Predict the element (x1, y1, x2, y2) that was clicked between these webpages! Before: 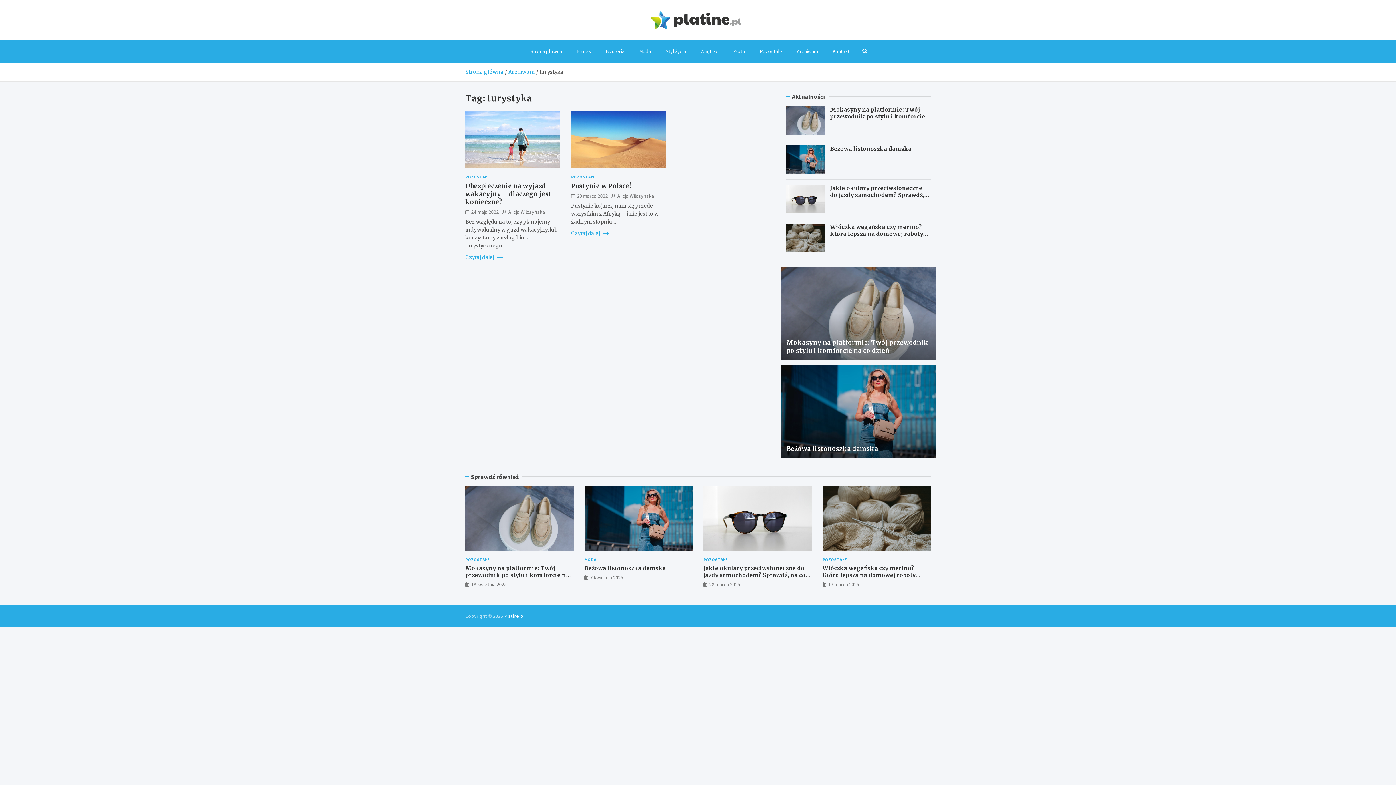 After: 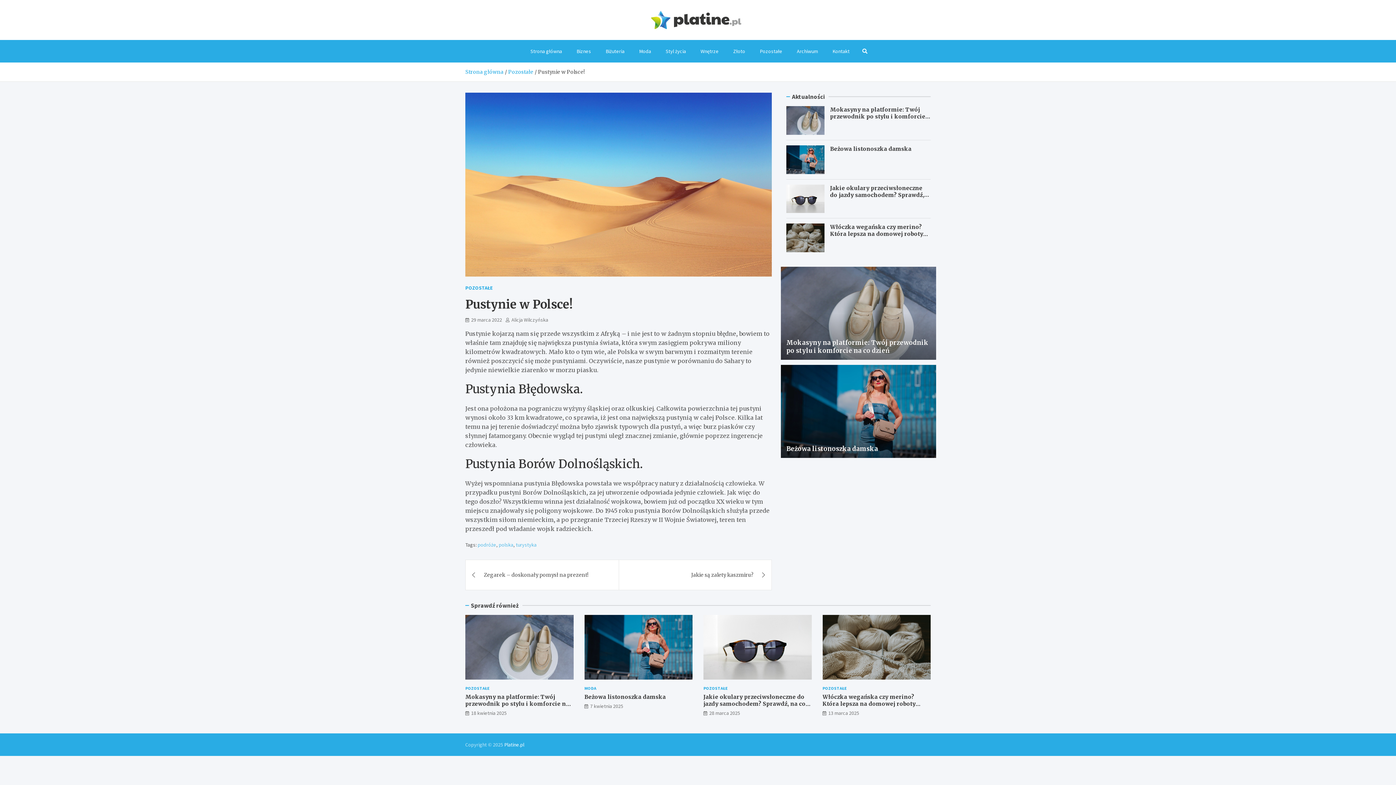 Action: label: Pustynie w Polsce! bbox: (571, 182, 631, 190)